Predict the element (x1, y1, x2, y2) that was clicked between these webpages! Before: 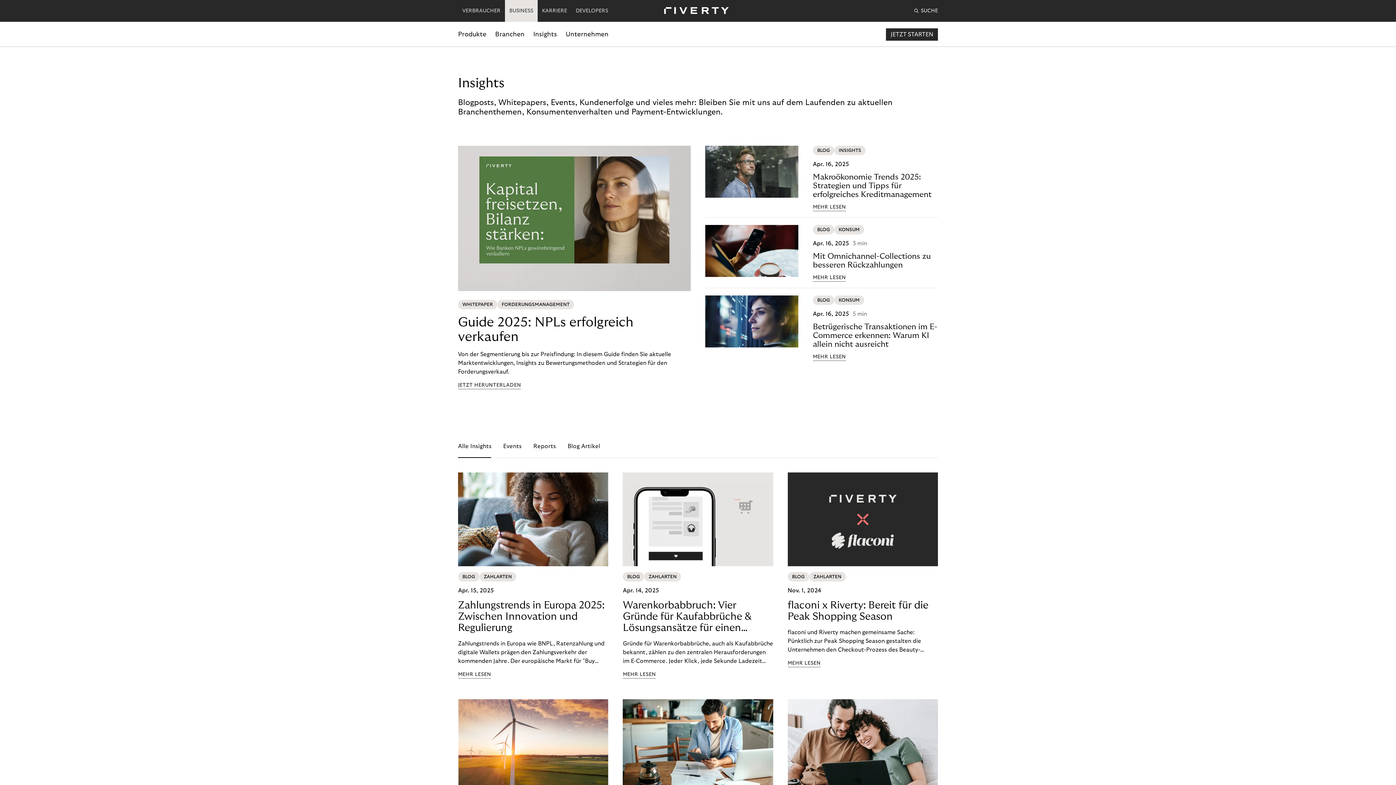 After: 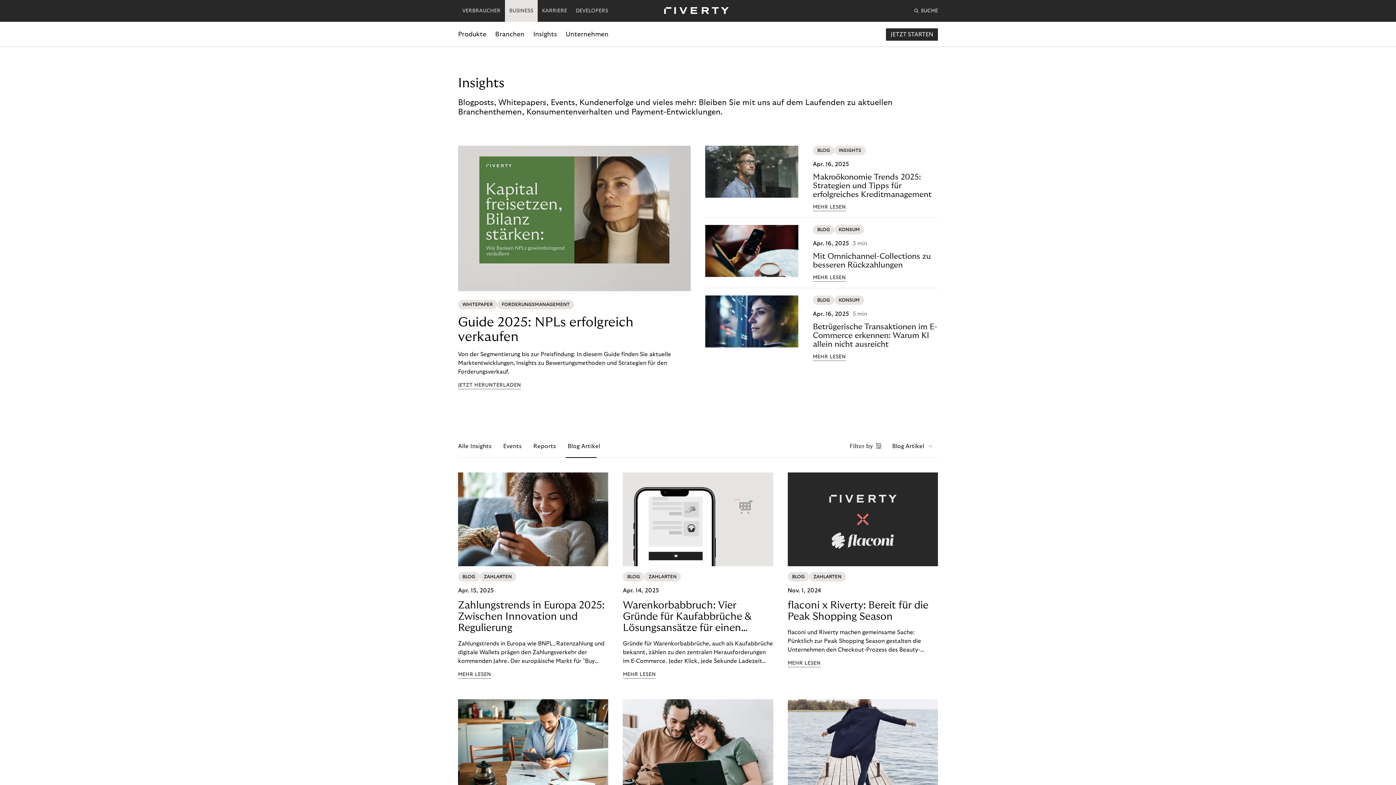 Action: label: Blog Artikel bbox: (567, 443, 600, 458)